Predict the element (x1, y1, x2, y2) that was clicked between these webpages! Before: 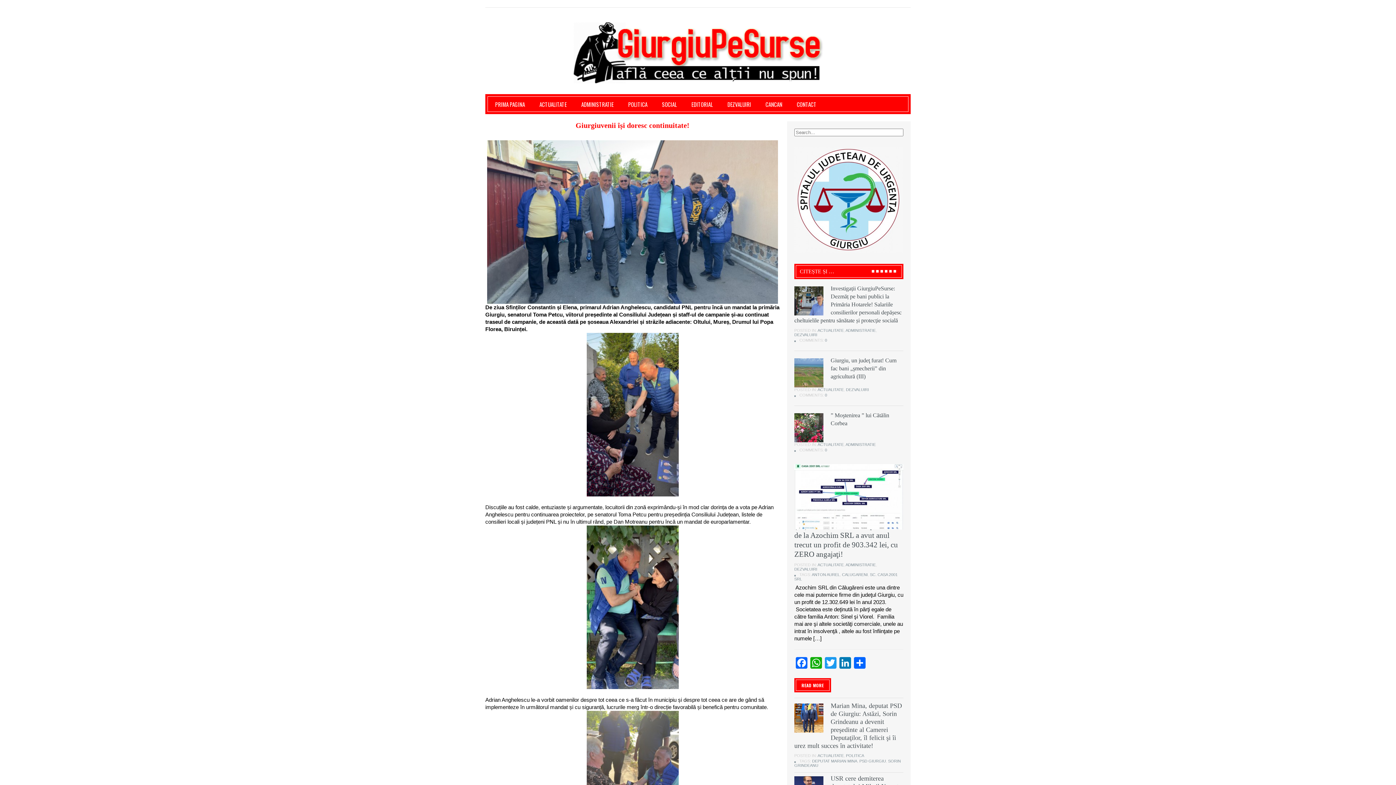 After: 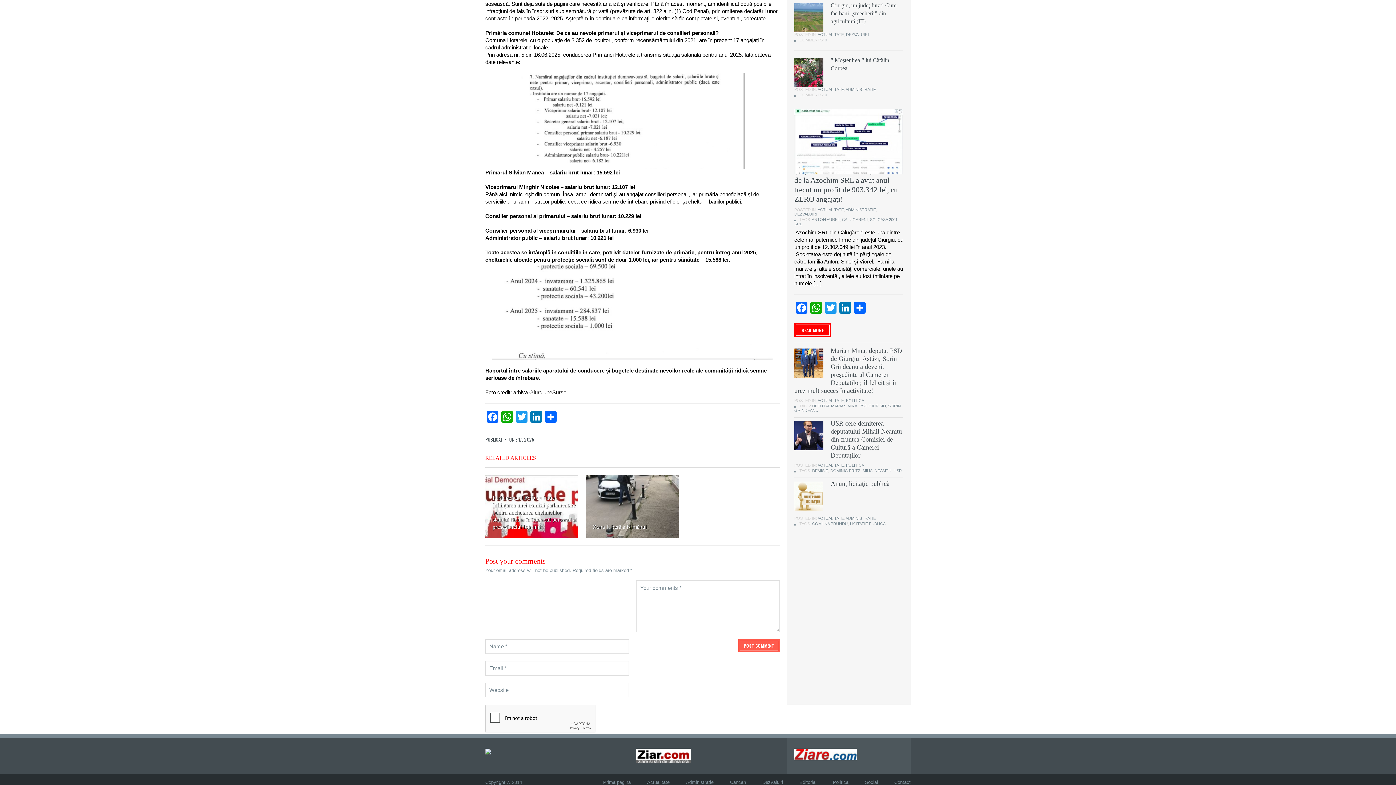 Action: label: 0 bbox: (825, 338, 827, 342)